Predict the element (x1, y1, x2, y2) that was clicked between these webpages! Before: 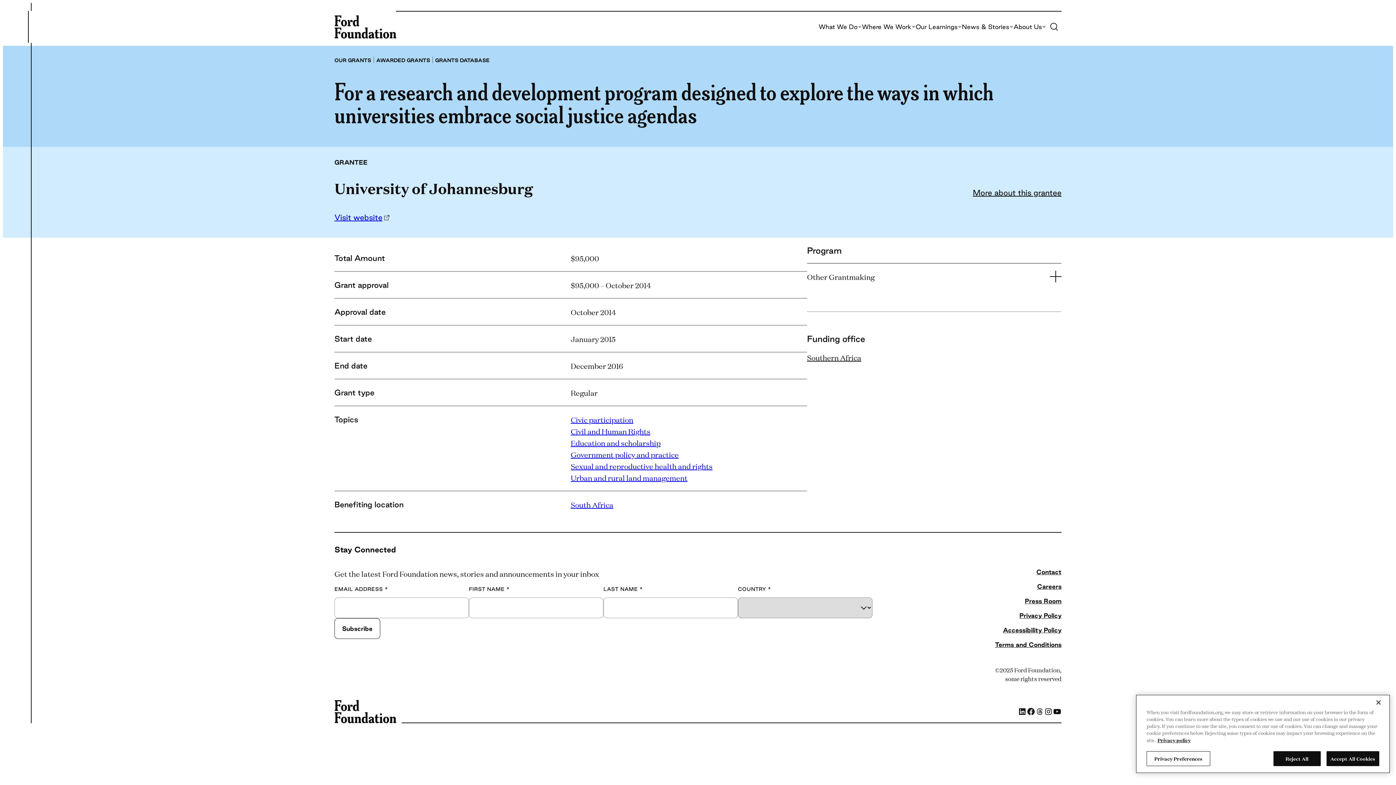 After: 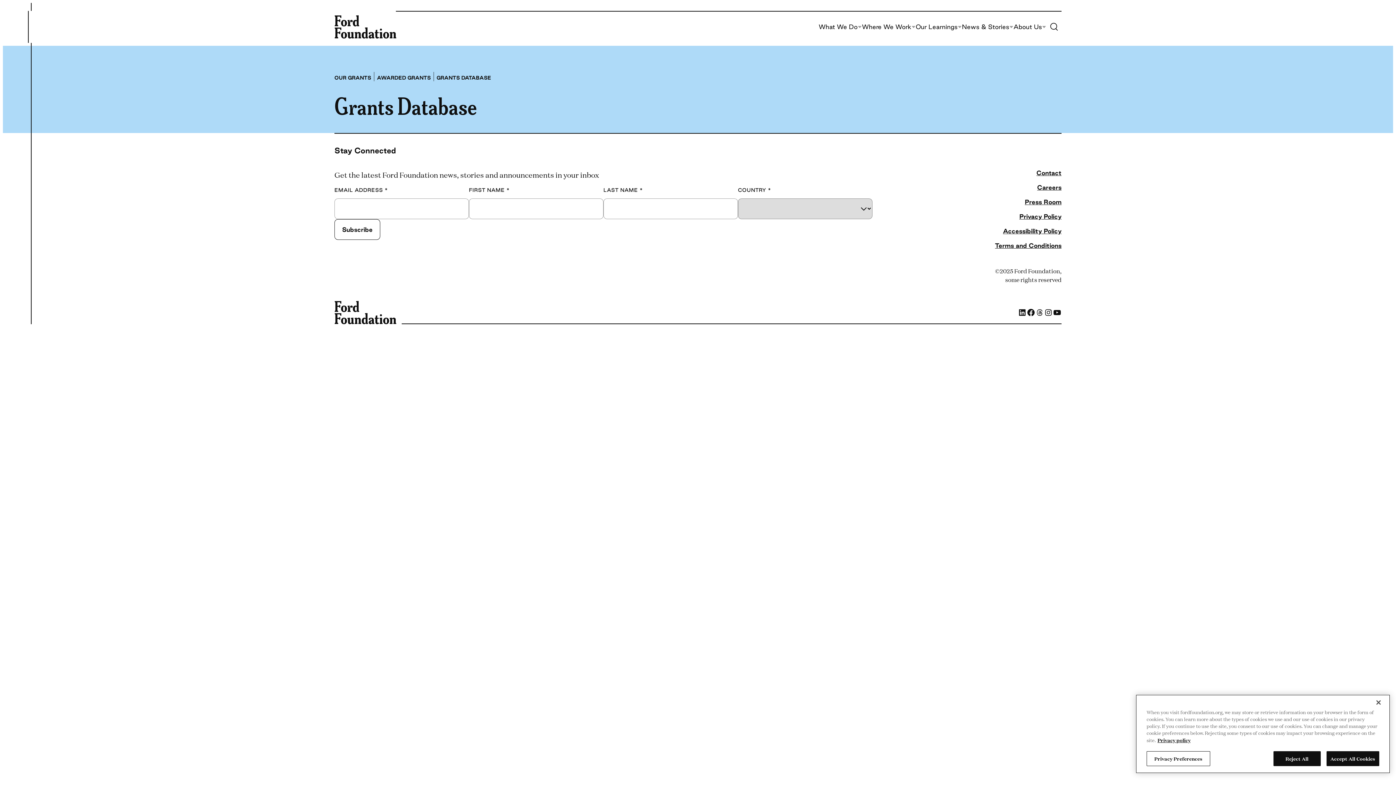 Action: label: GRANTS DATABASE bbox: (435, 57, 489, 63)